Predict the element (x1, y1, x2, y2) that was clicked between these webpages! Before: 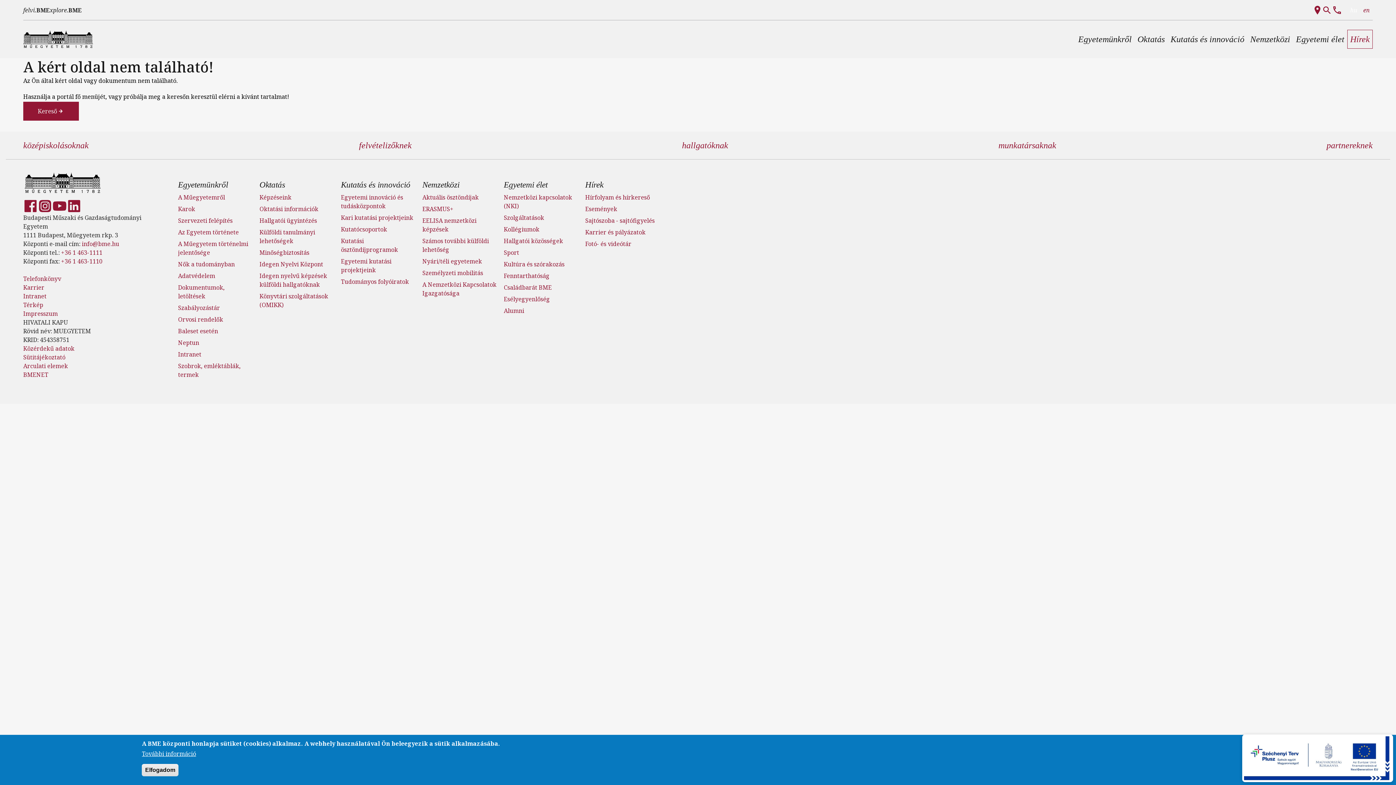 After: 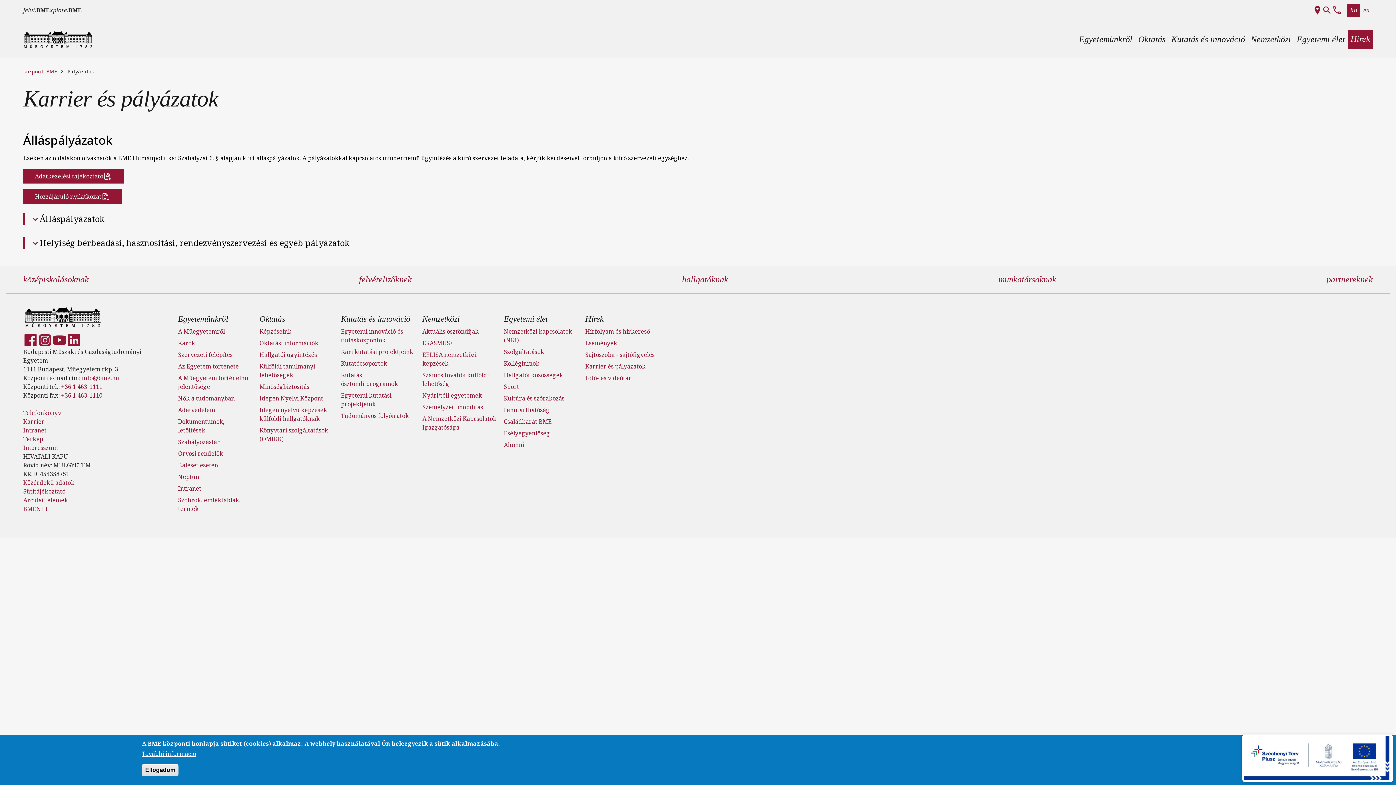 Action: bbox: (23, 283, 44, 291) label: Karrier